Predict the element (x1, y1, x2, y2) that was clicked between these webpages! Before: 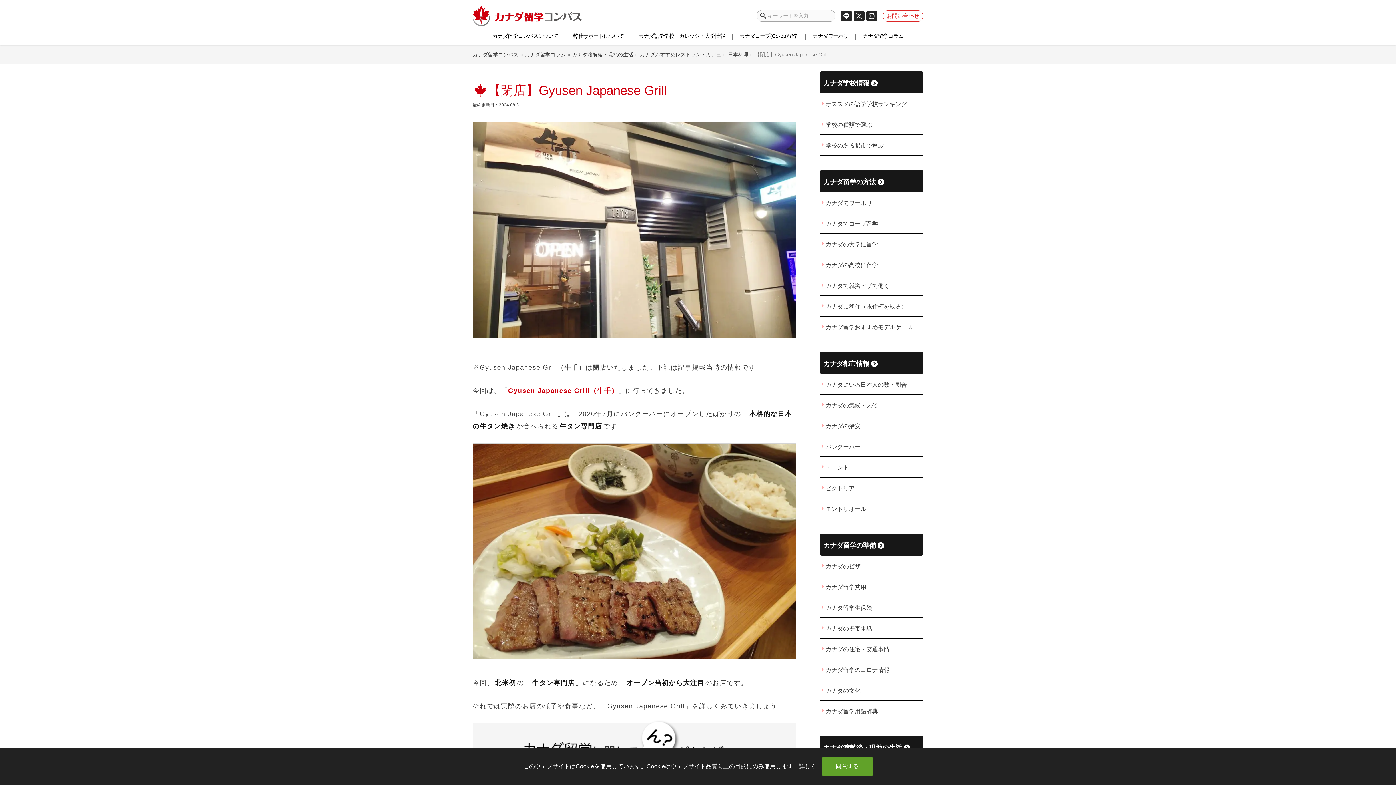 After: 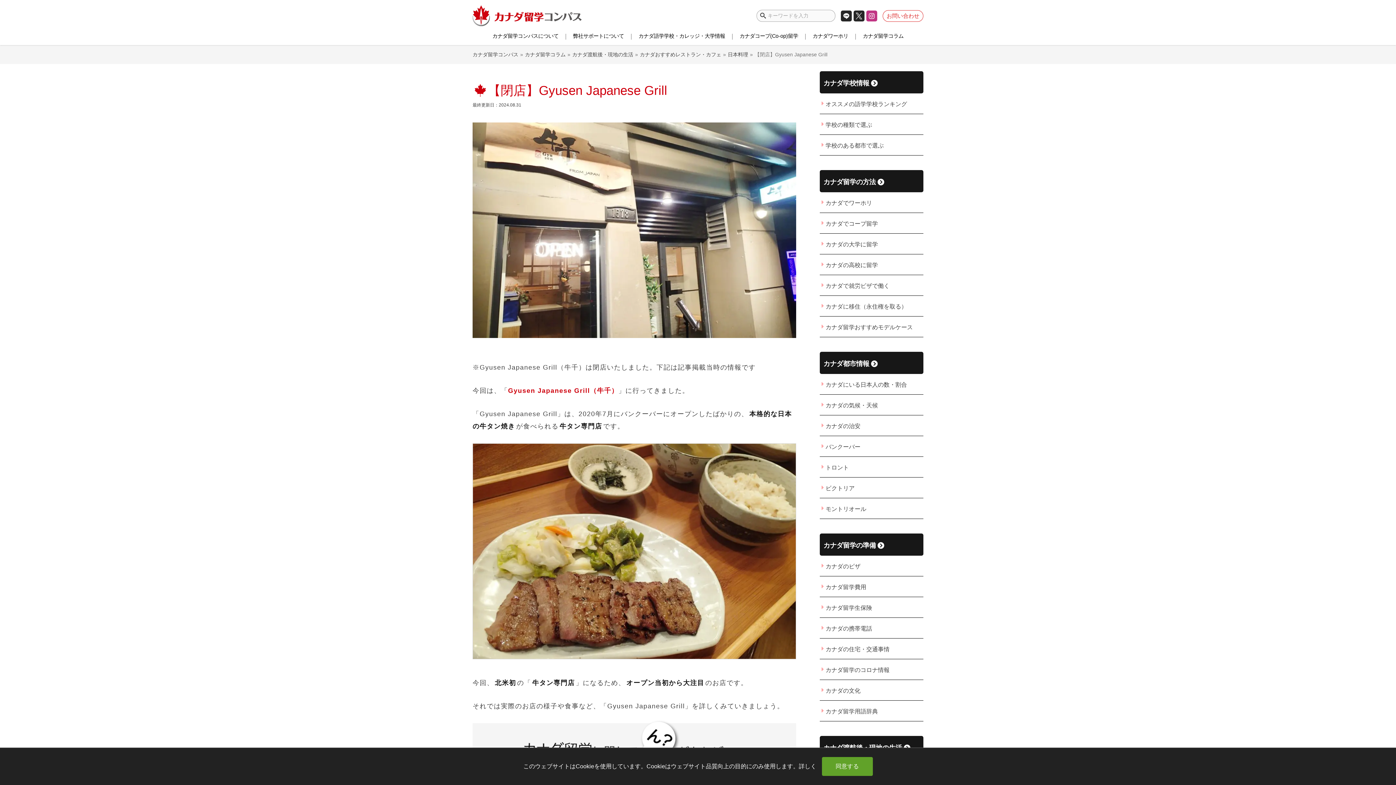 Action: bbox: (866, 10, 877, 21) label: Instagram